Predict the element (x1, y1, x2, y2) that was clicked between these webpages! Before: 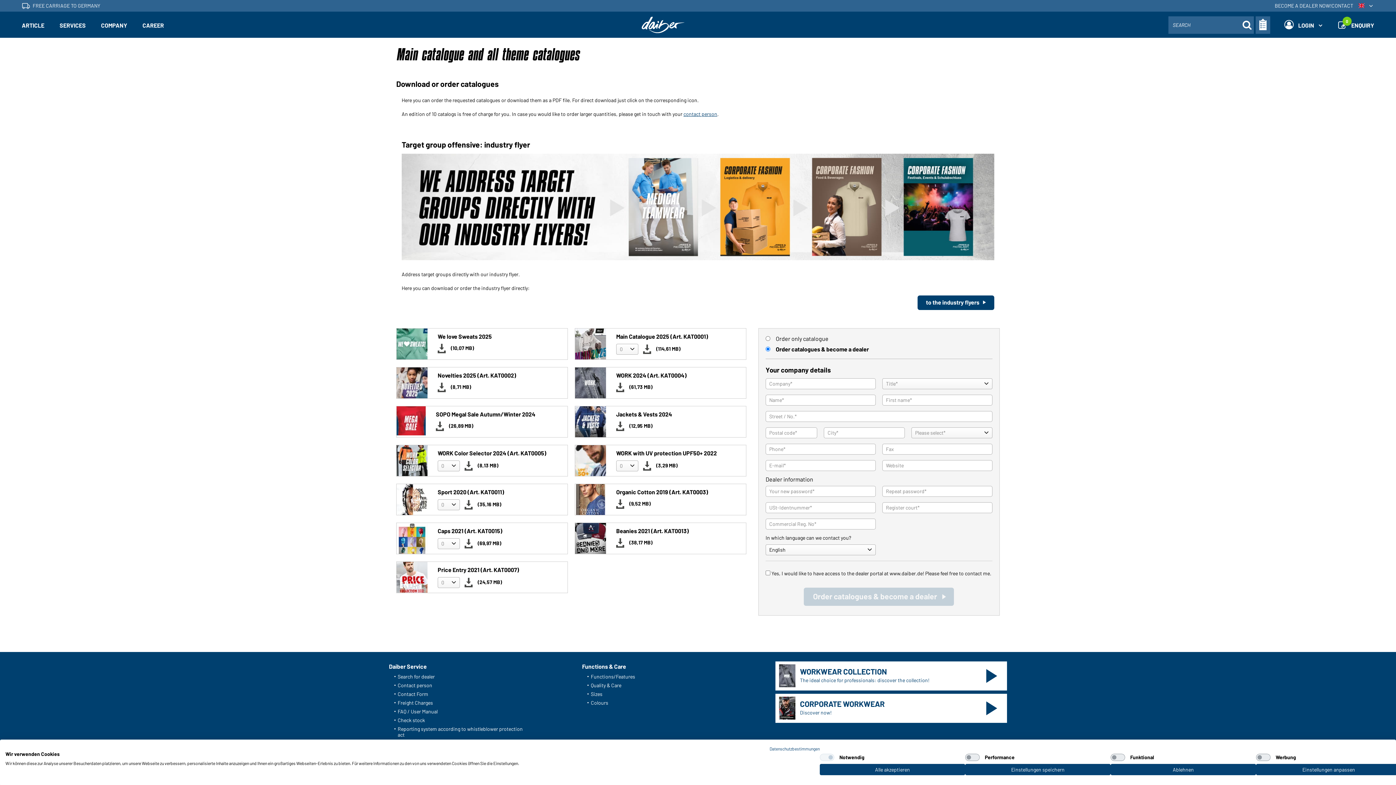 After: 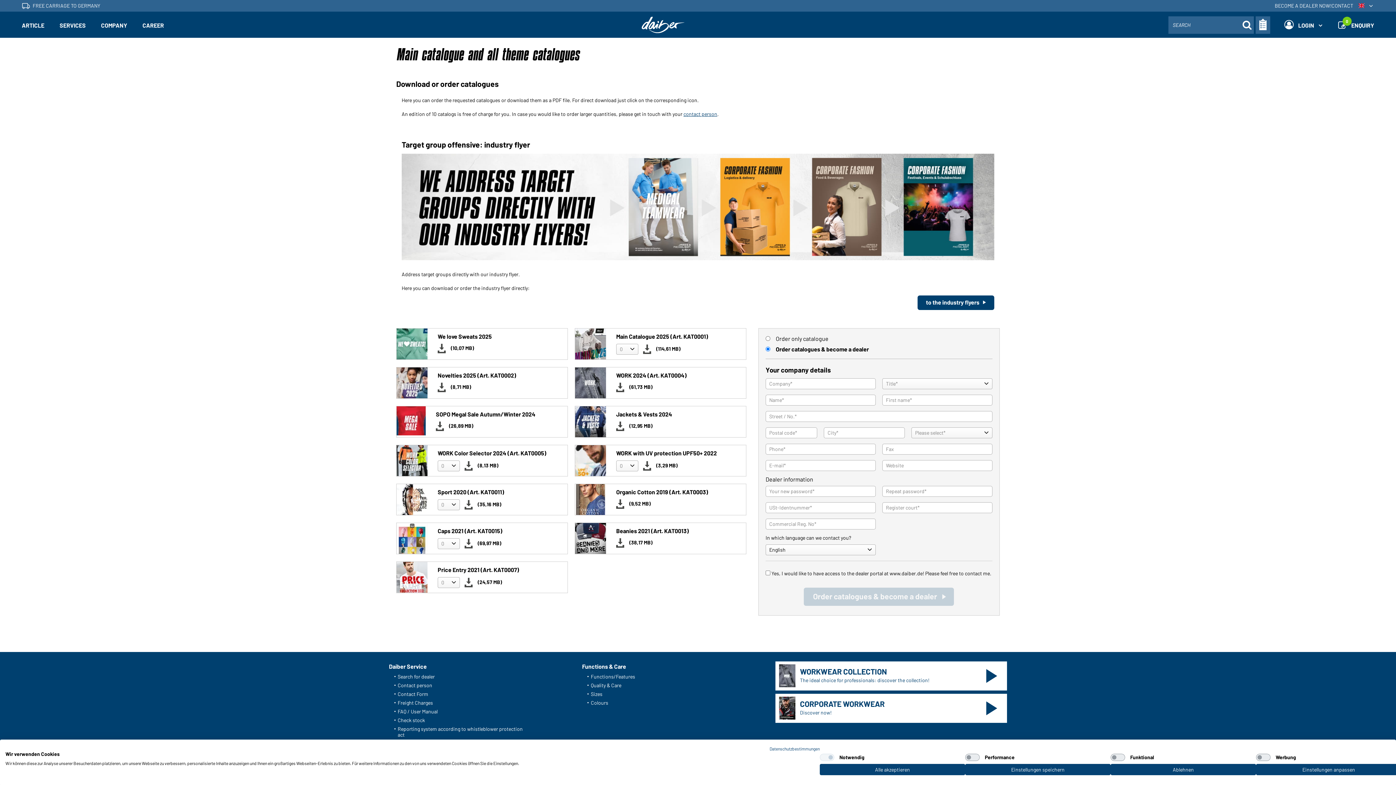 Action: bbox: (464, 461, 473, 470)